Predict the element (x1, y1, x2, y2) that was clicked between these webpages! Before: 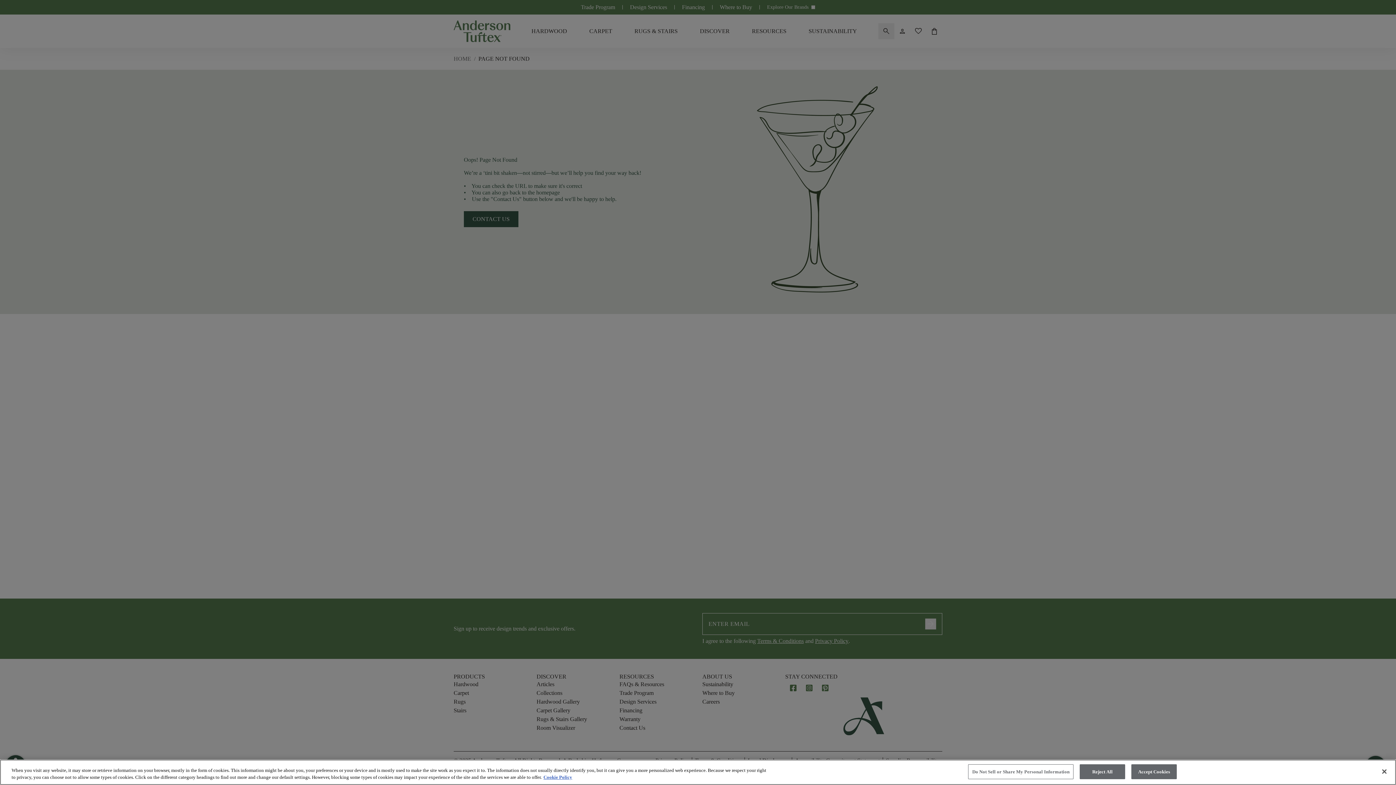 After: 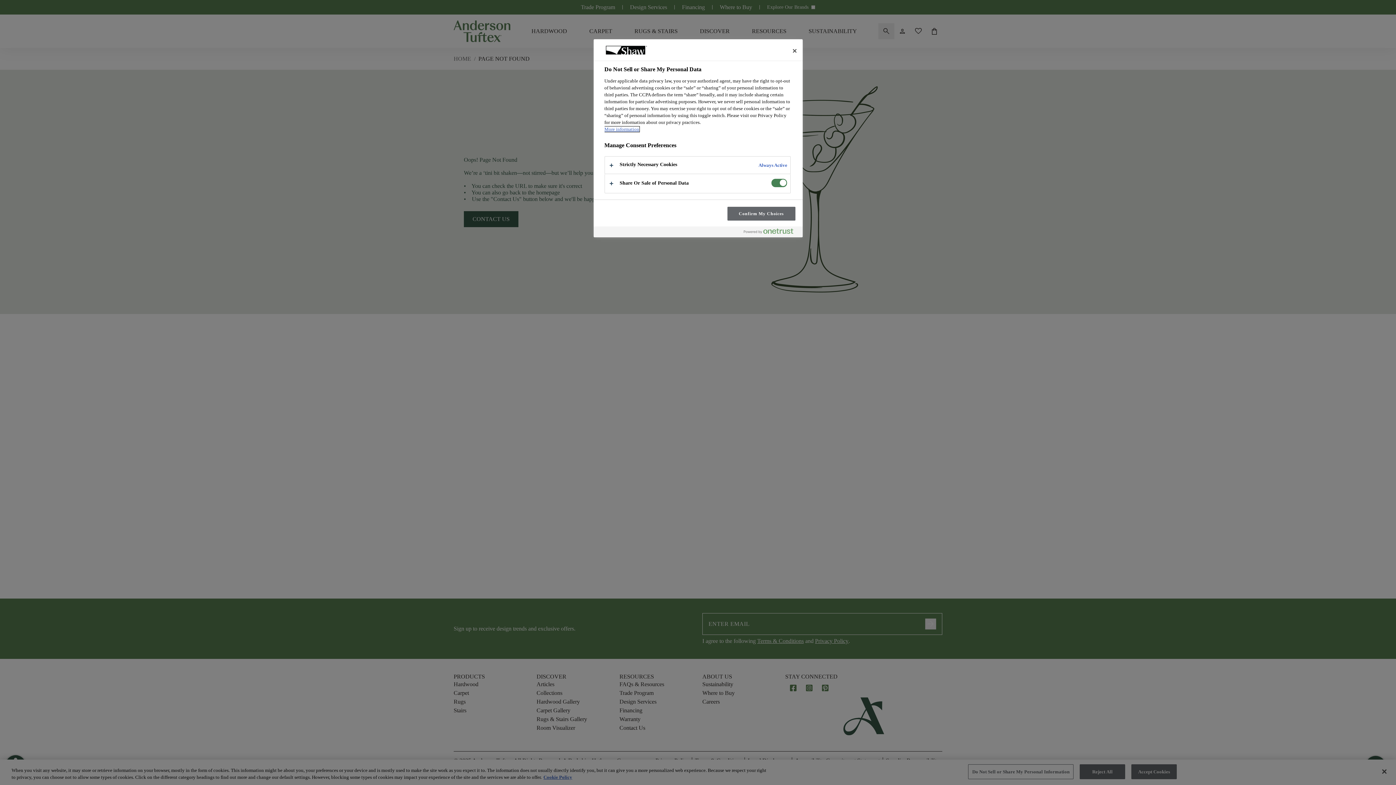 Action: bbox: (968, 764, 1073, 779) label: Do Not Sell or Share My Personal Information